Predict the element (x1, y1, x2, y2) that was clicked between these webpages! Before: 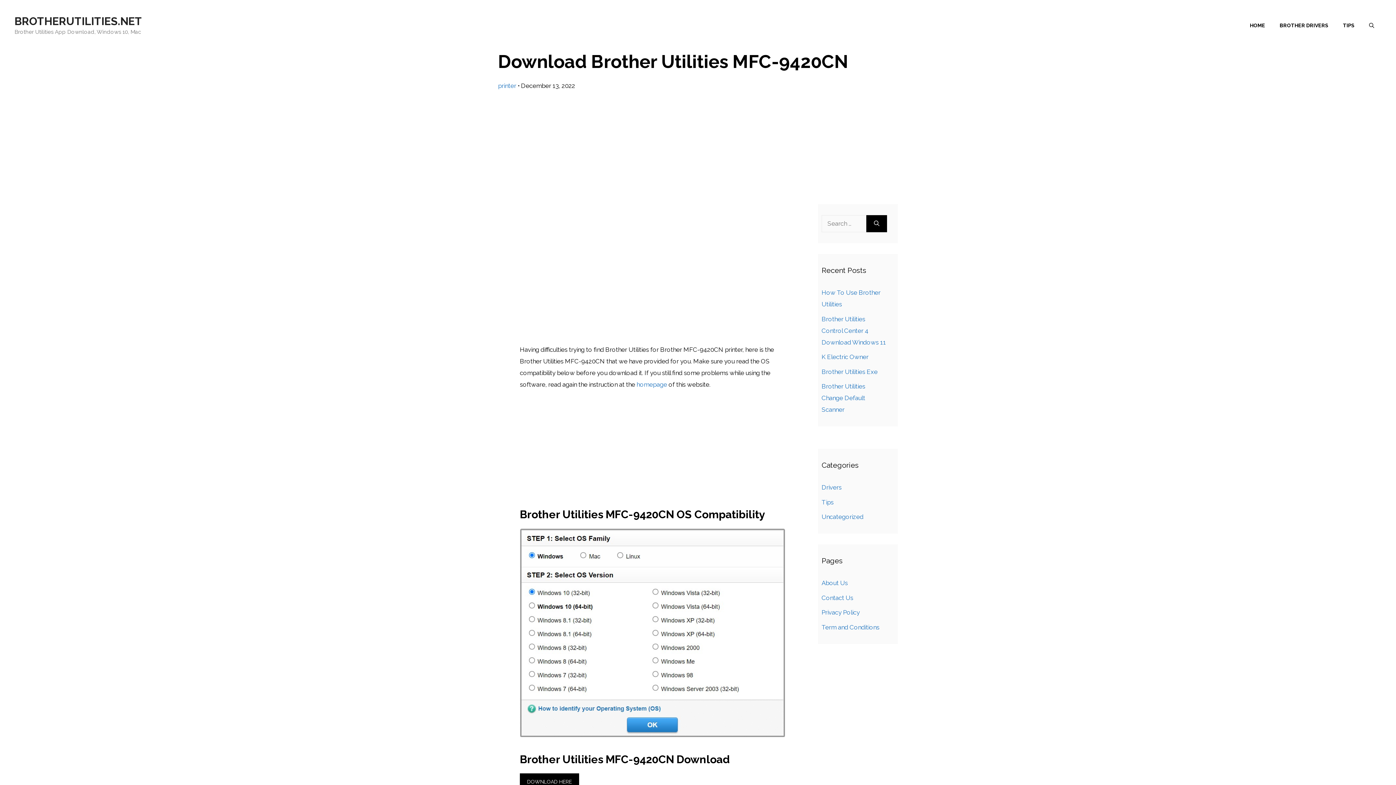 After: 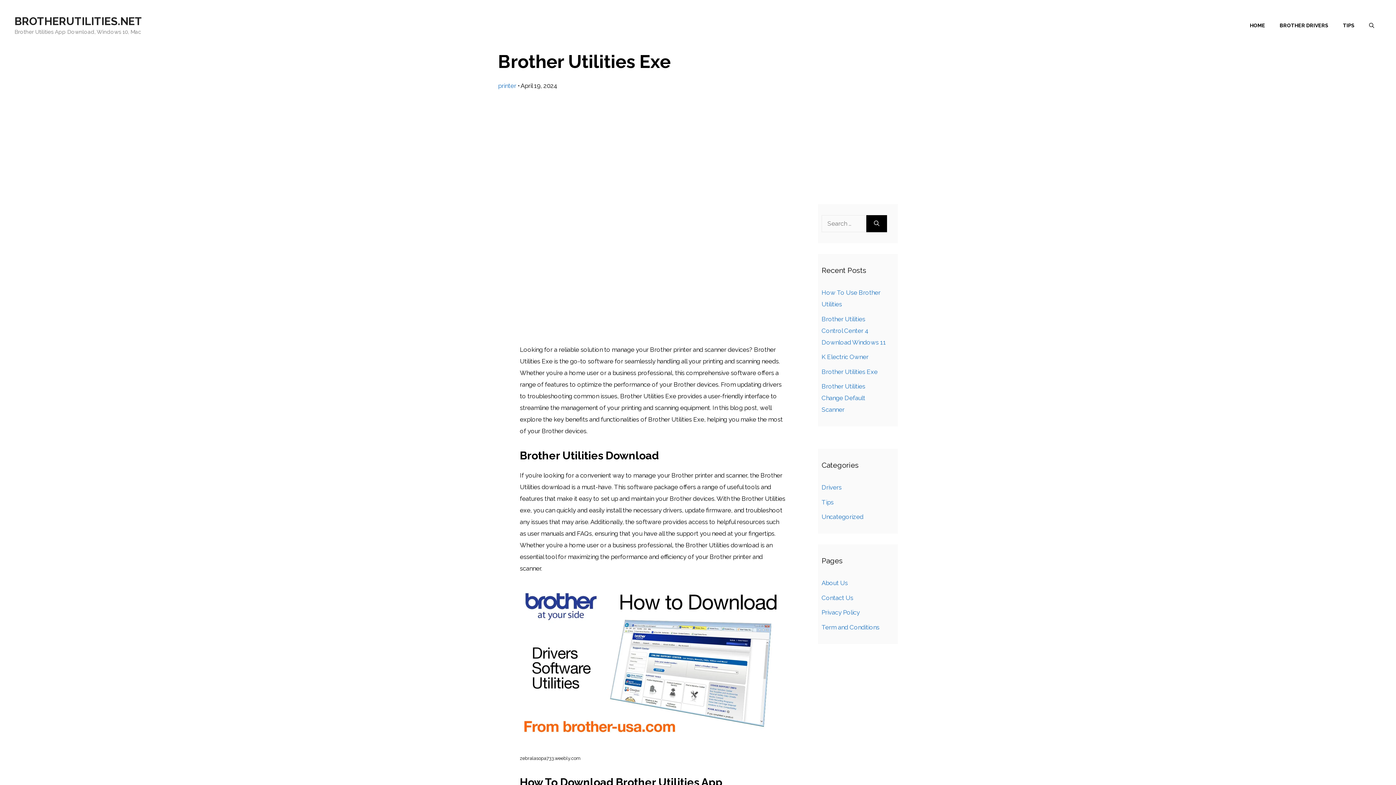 Action: label: Brother Utilities Exe bbox: (821, 368, 877, 375)